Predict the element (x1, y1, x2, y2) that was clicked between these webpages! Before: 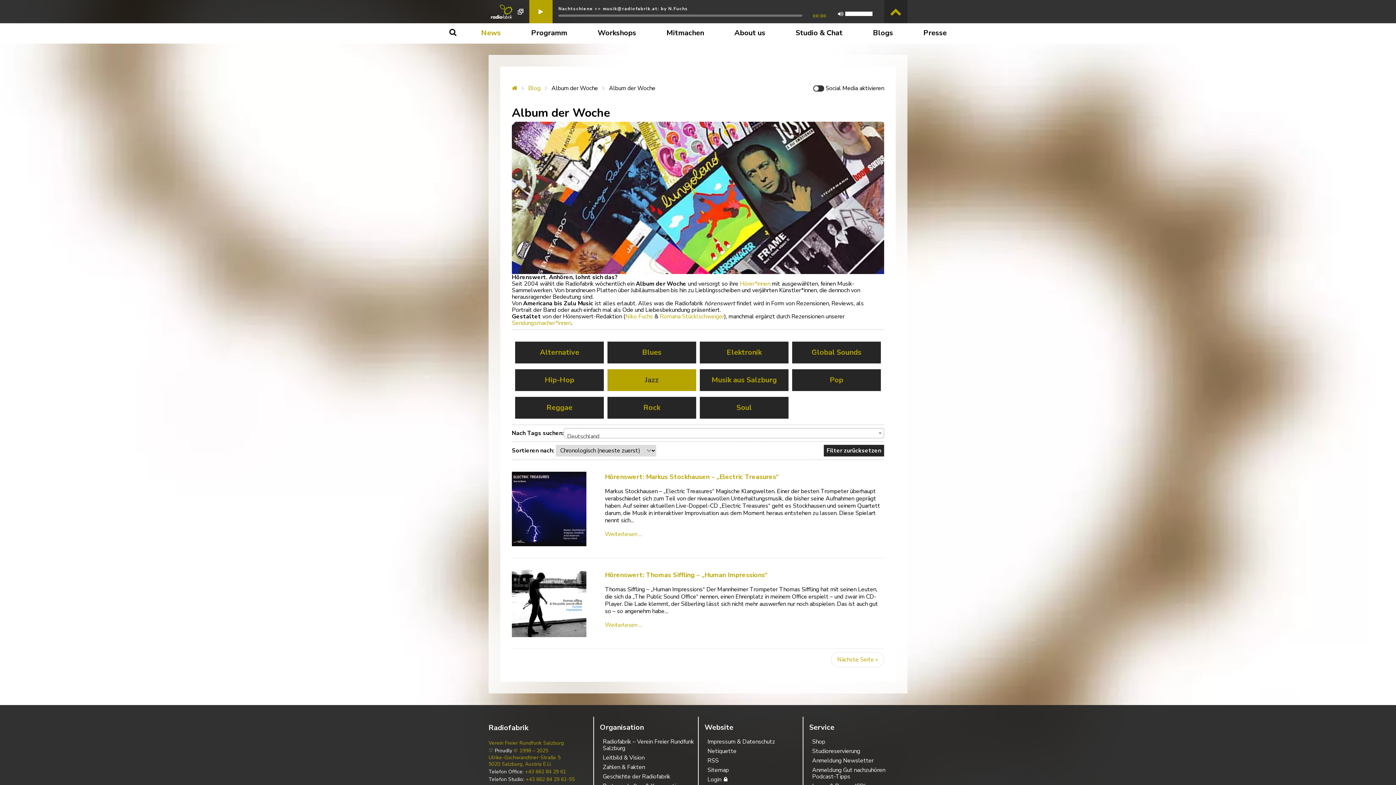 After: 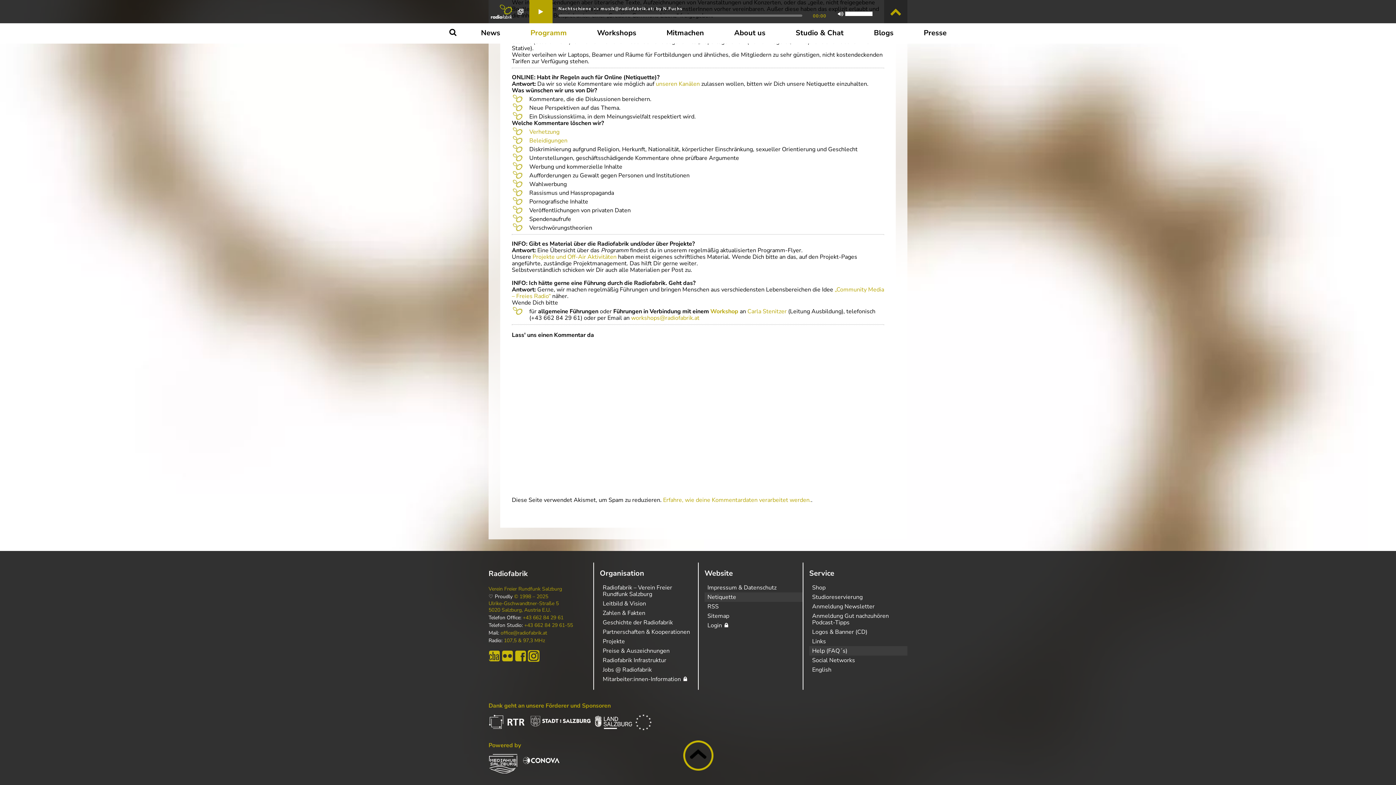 Action: bbox: (704, 746, 802, 756) label: Netiquette